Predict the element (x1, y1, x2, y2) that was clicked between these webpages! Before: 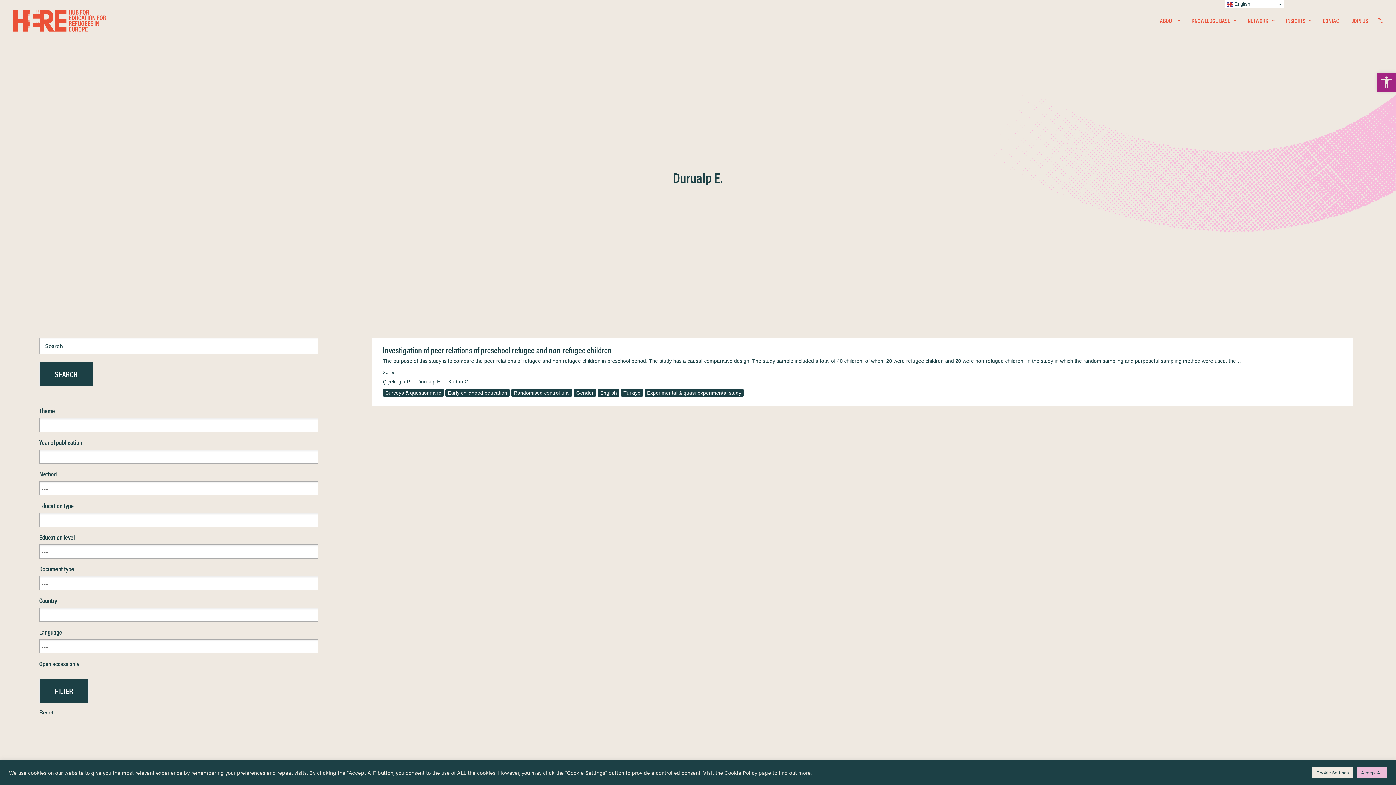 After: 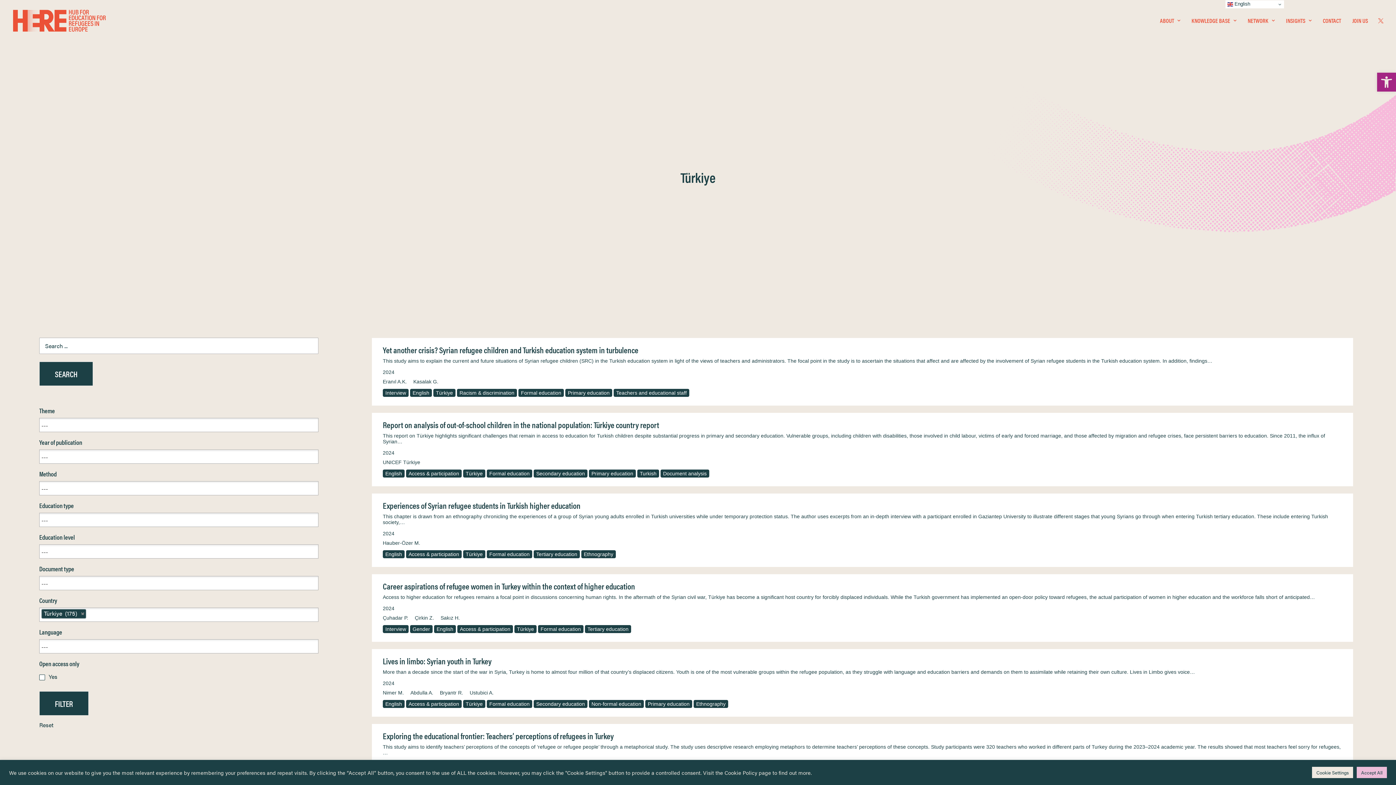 Action: label: Türkiye bbox: (621, 389, 643, 397)